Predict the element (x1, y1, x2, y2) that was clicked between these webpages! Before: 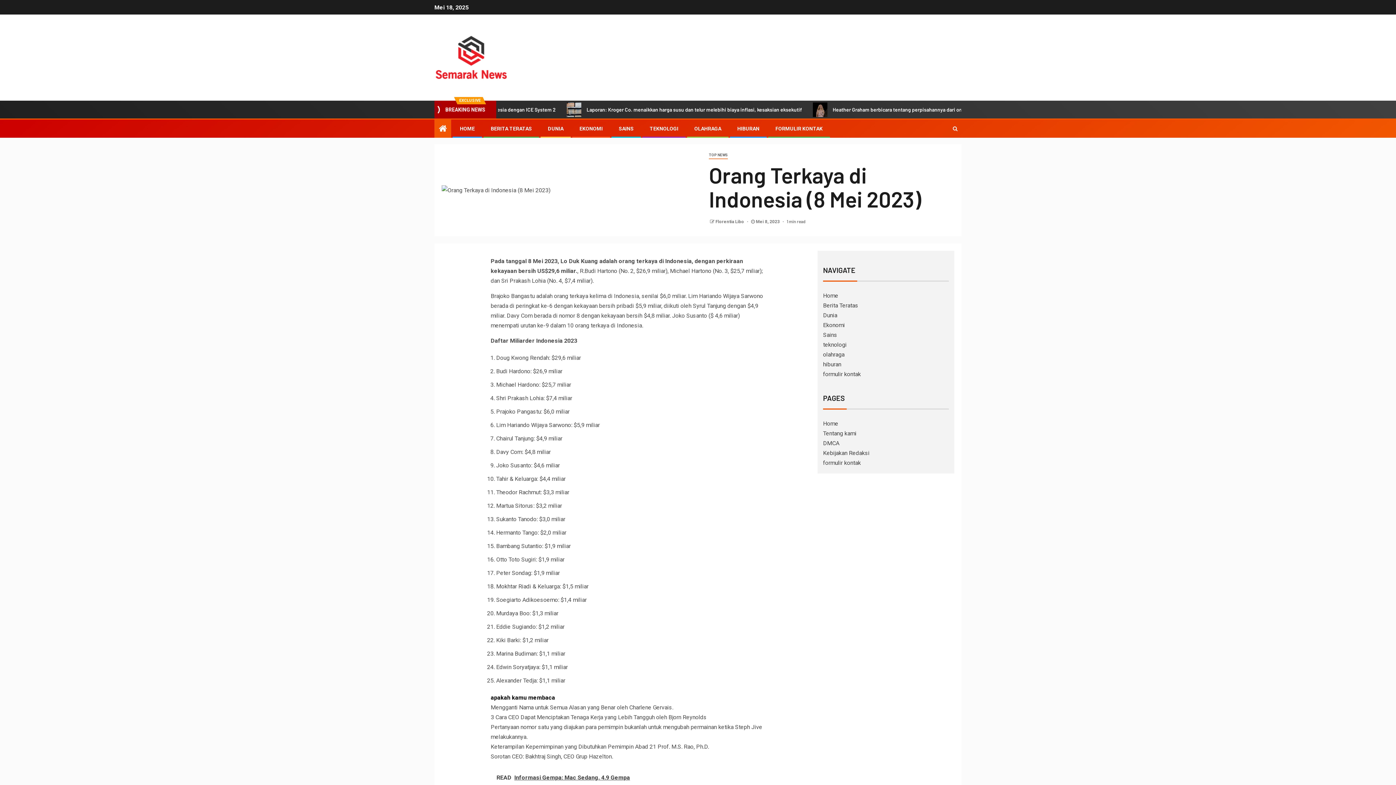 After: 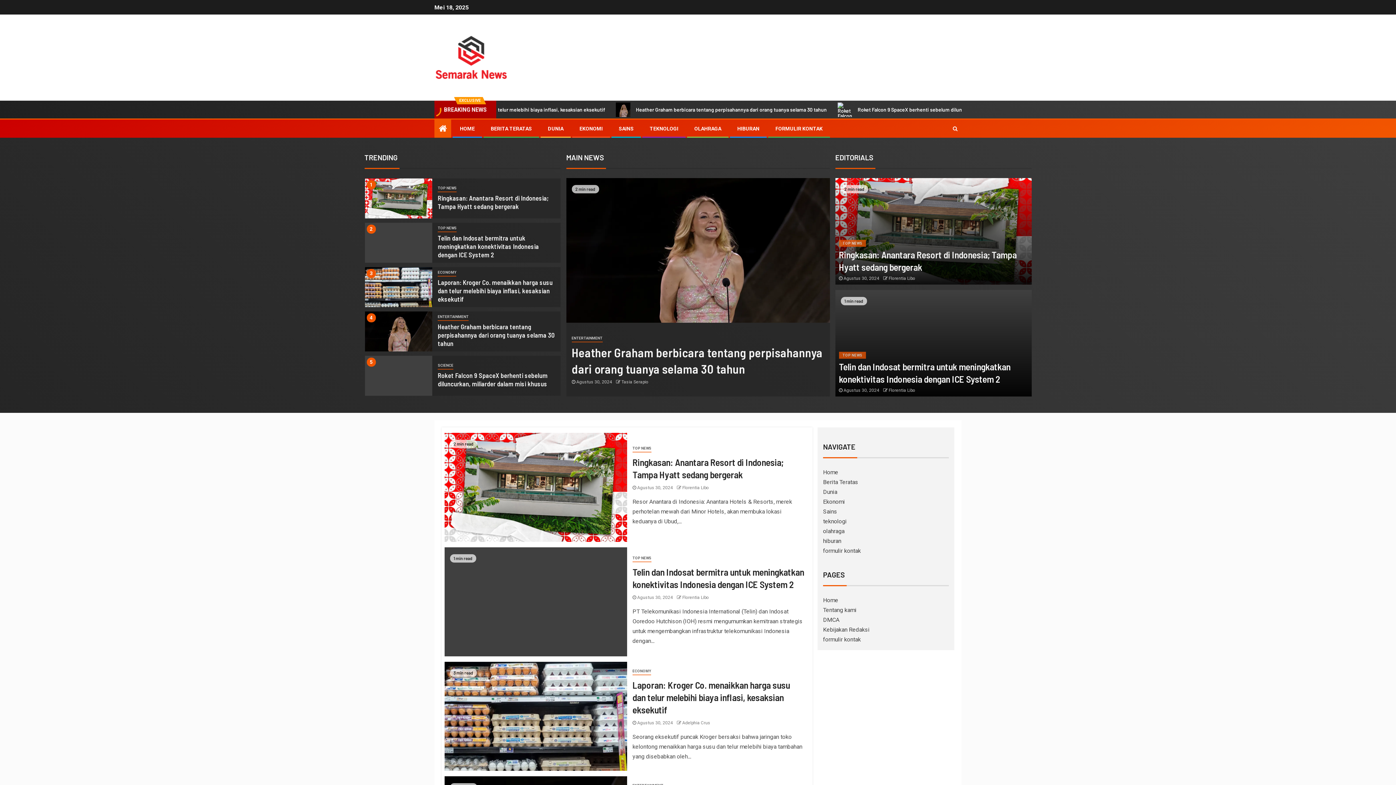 Action: label: hiburan bbox: (823, 361, 841, 368)